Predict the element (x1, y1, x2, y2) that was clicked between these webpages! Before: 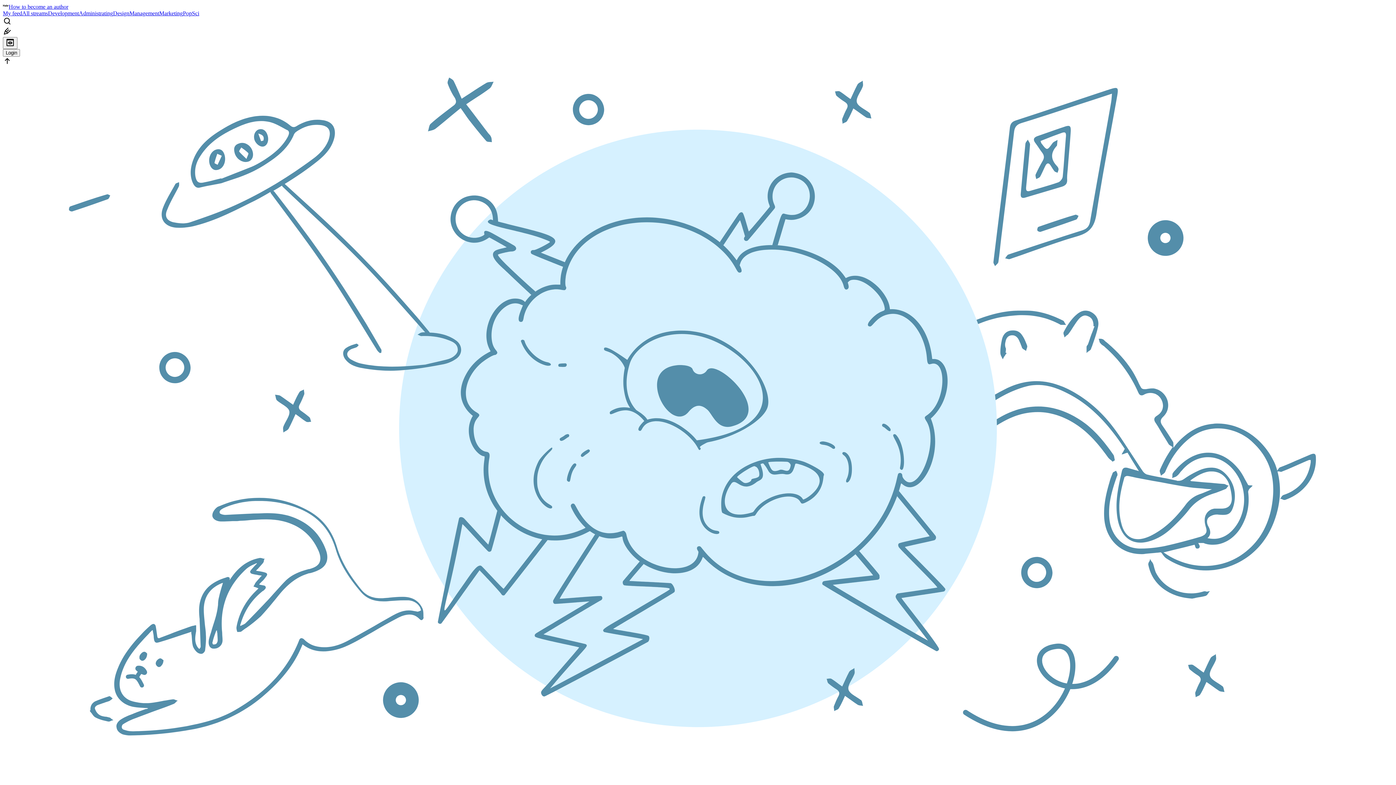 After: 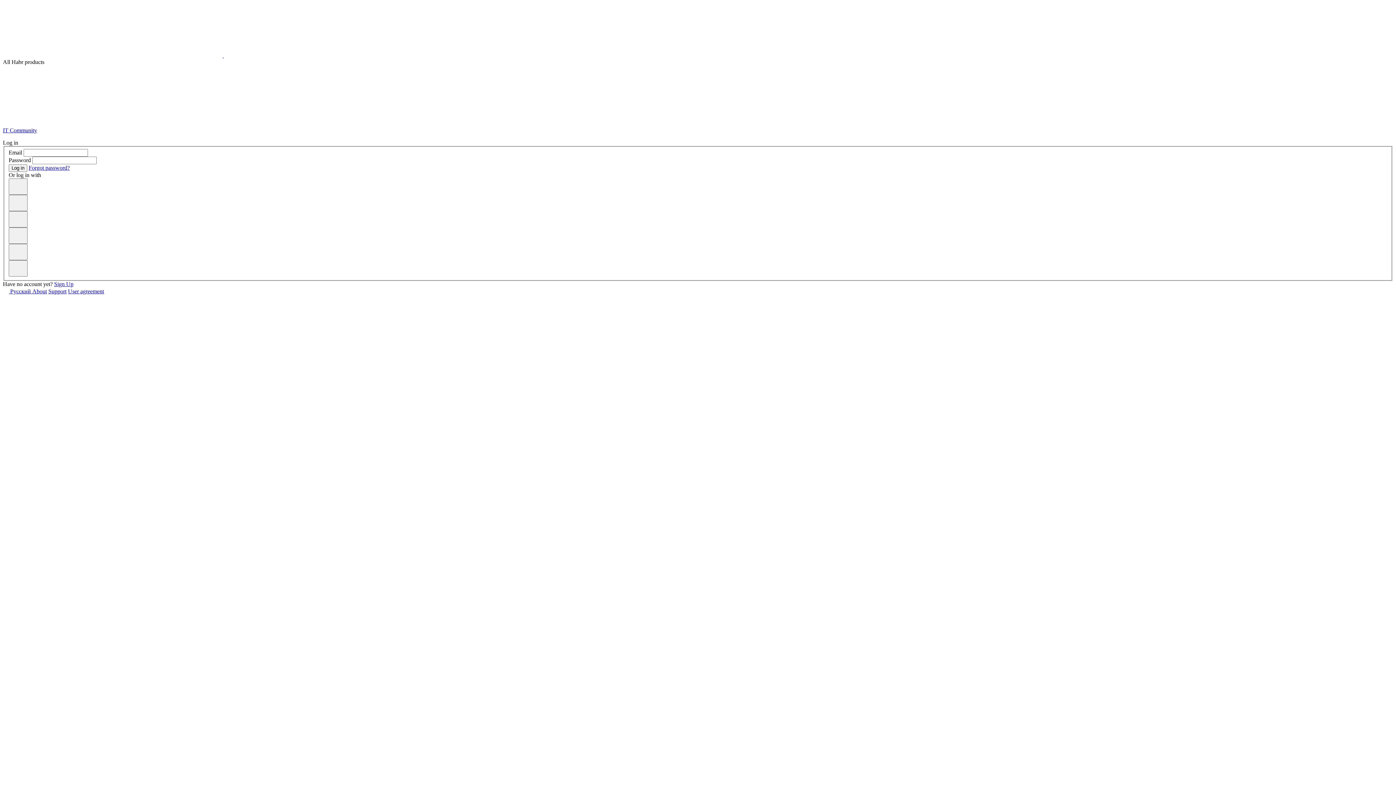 Action: bbox: (2, 49, 20, 55) label: Login